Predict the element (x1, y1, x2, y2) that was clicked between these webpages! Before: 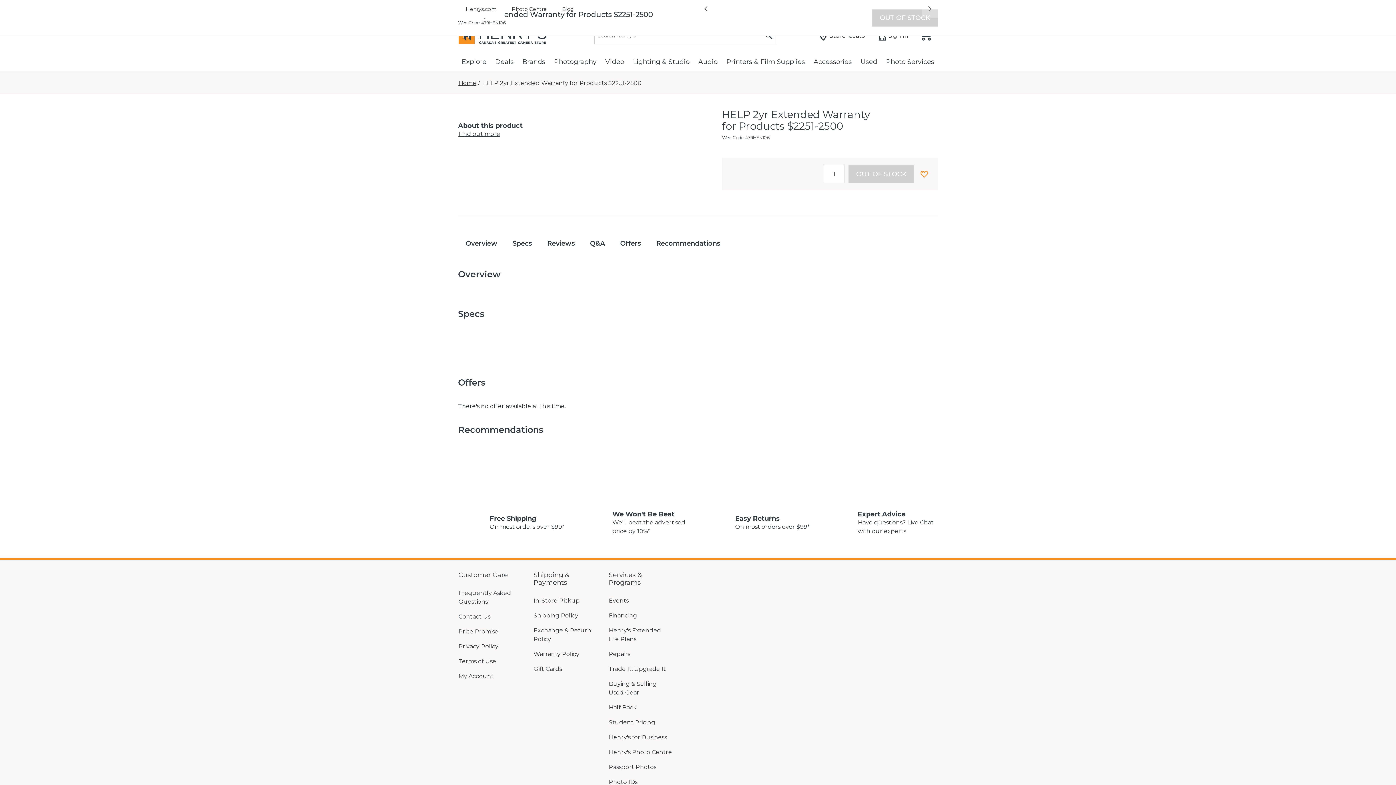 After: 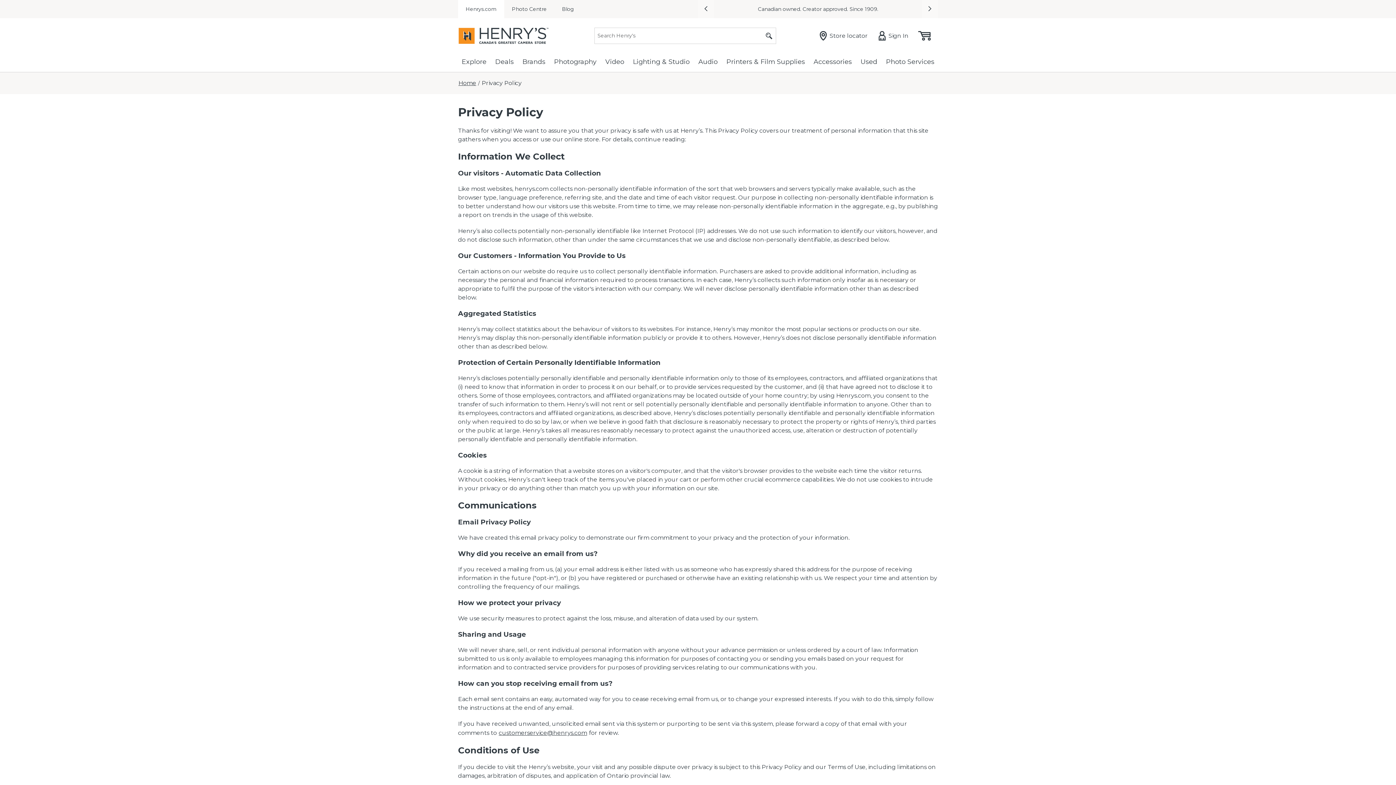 Action: label: Privacy Policy bbox: (458, 642, 498, 651)